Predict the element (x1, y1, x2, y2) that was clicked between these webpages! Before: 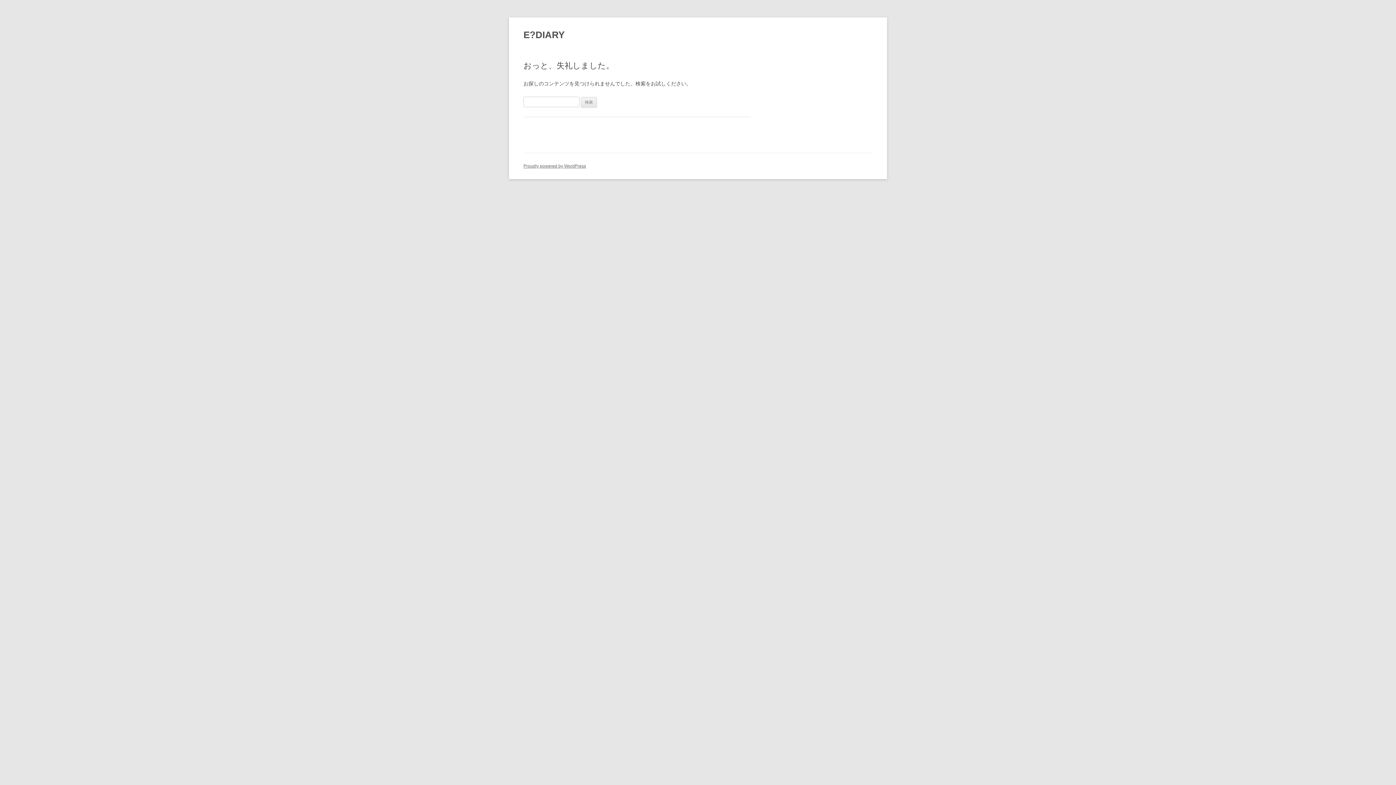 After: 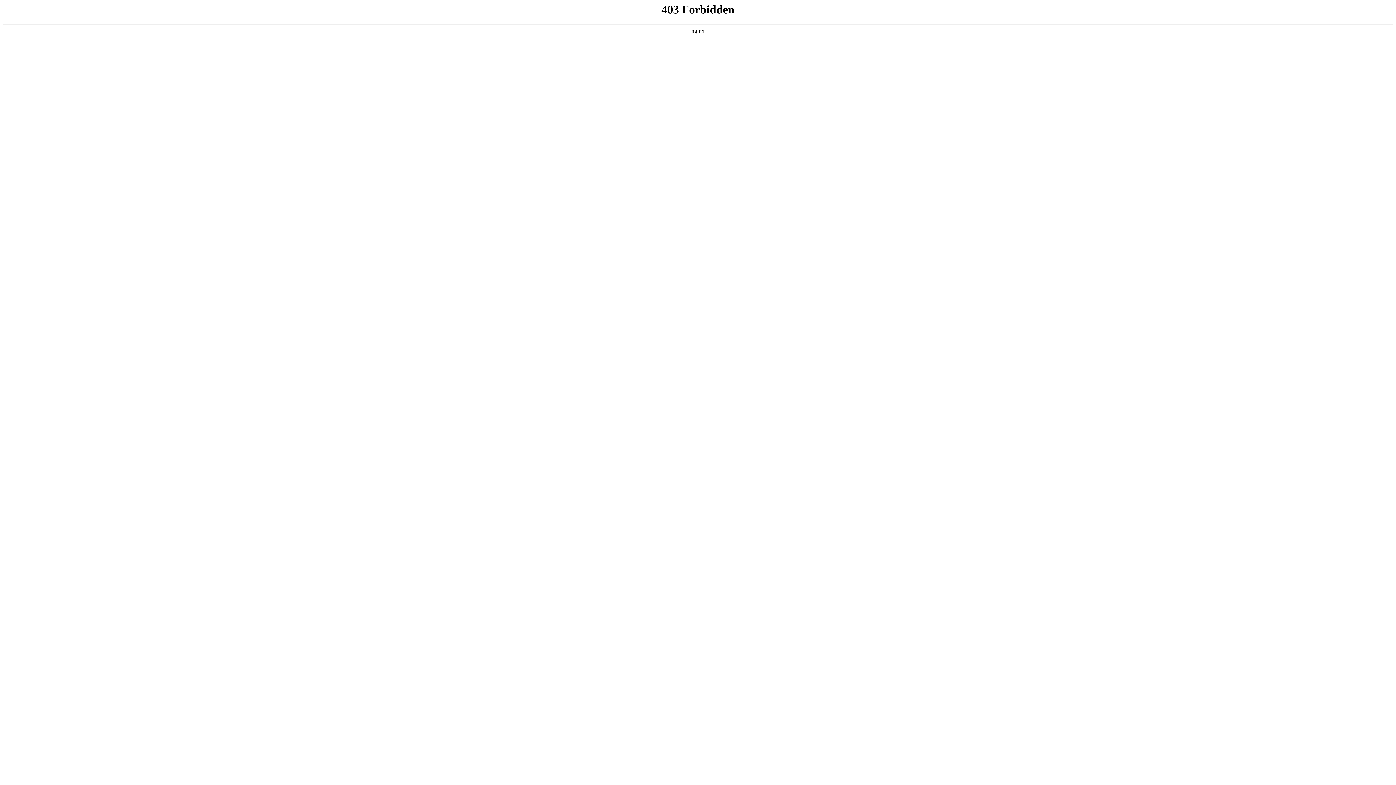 Action: bbox: (523, 163, 586, 168) label: Proudly powered by WordPress